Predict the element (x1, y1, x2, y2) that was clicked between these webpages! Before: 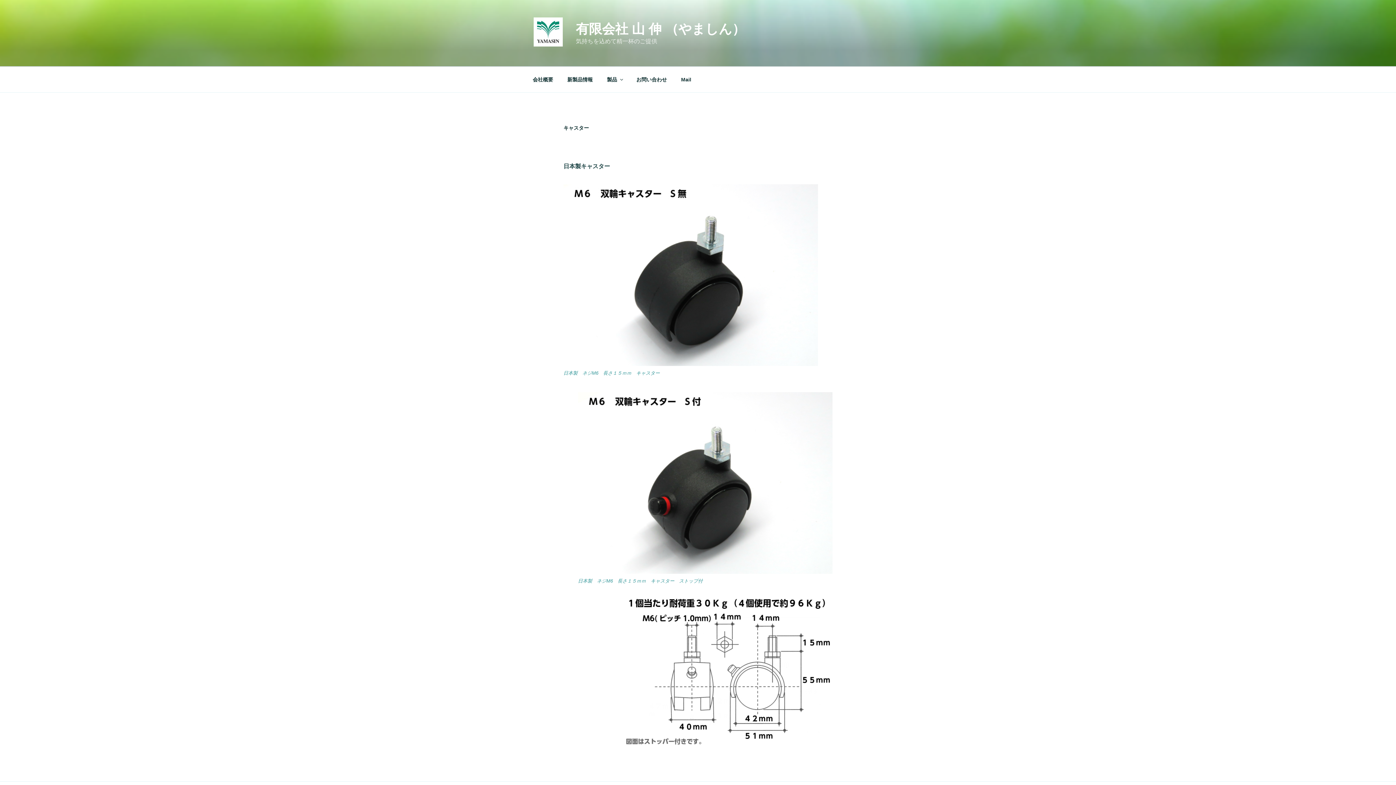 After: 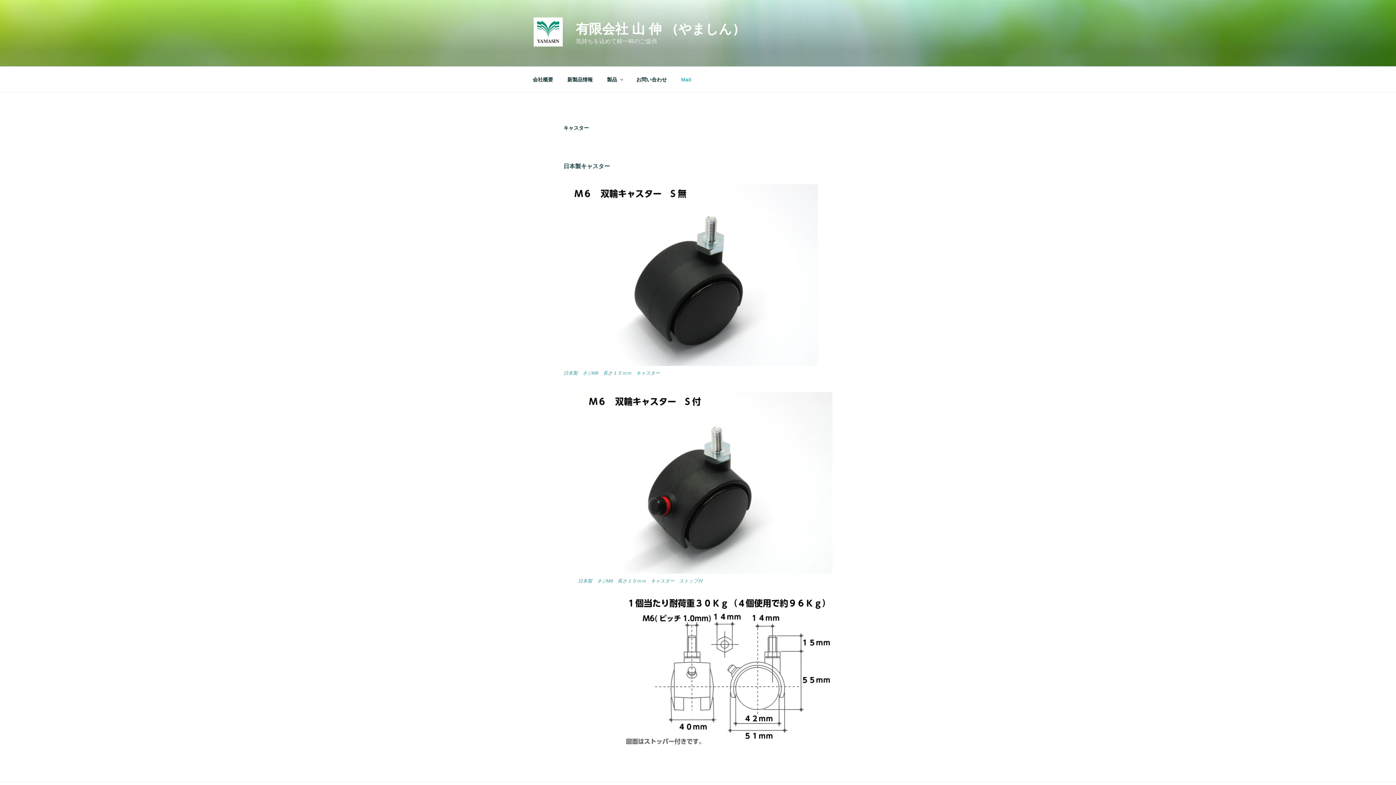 Action: label: Mail bbox: (674, 70, 697, 88)